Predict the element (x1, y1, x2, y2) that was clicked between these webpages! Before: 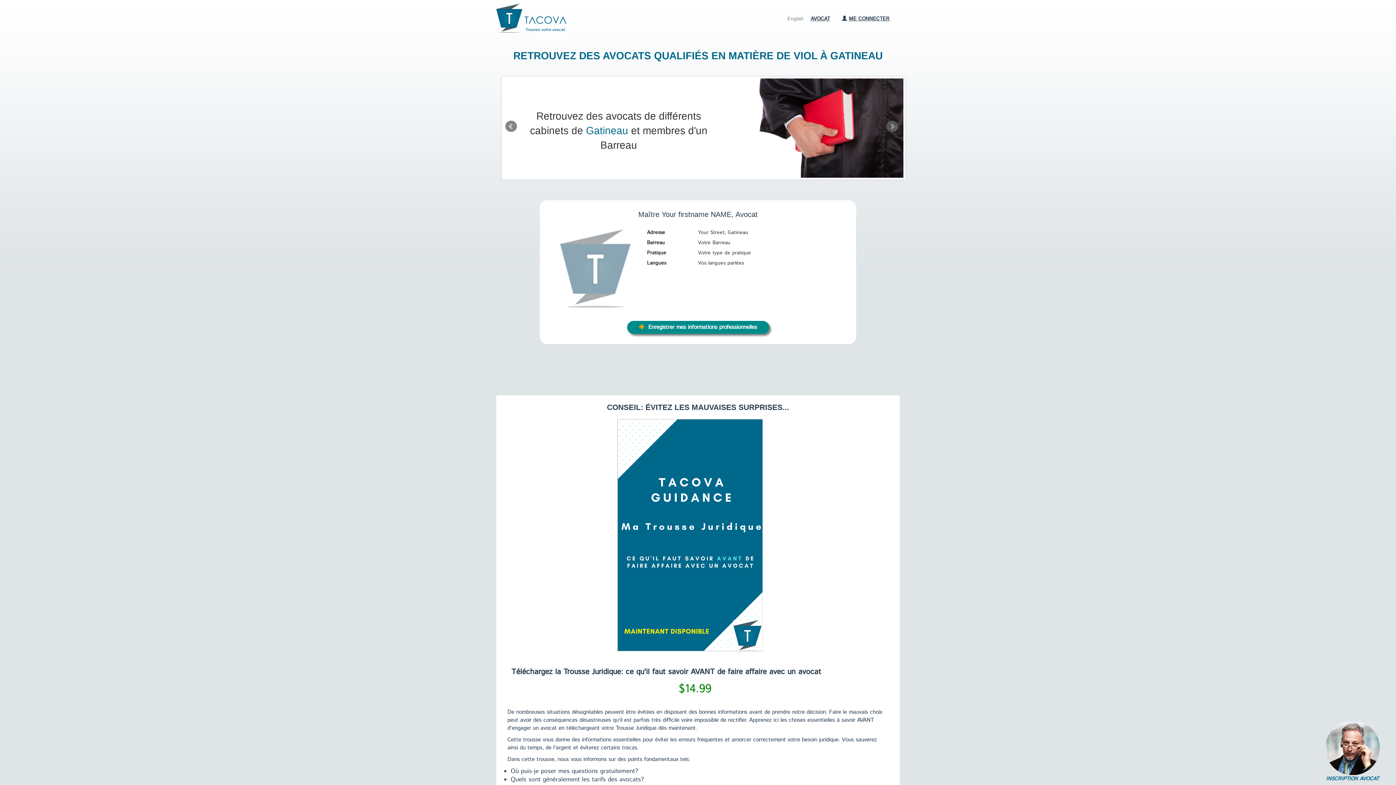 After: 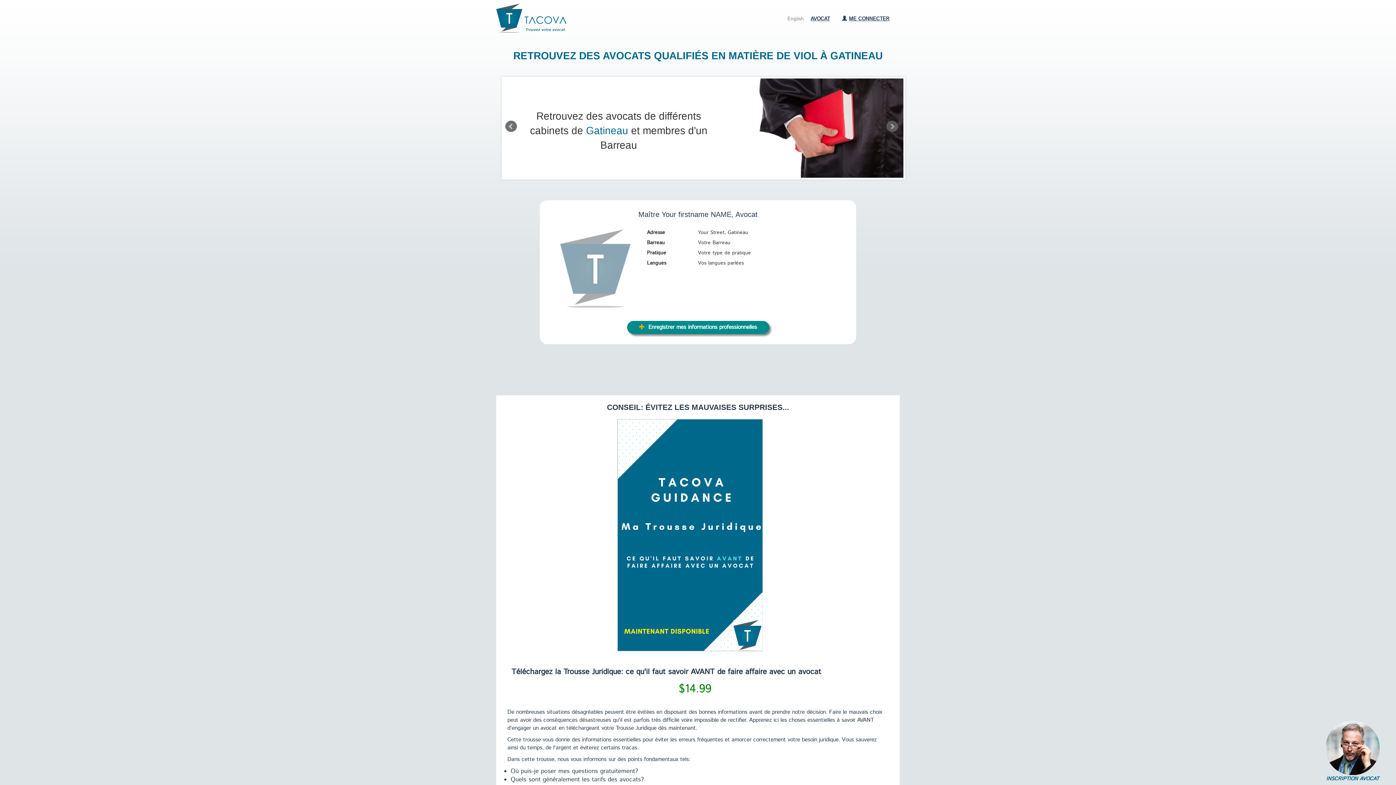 Action: bbox: (505, 120, 517, 132) label: Prev